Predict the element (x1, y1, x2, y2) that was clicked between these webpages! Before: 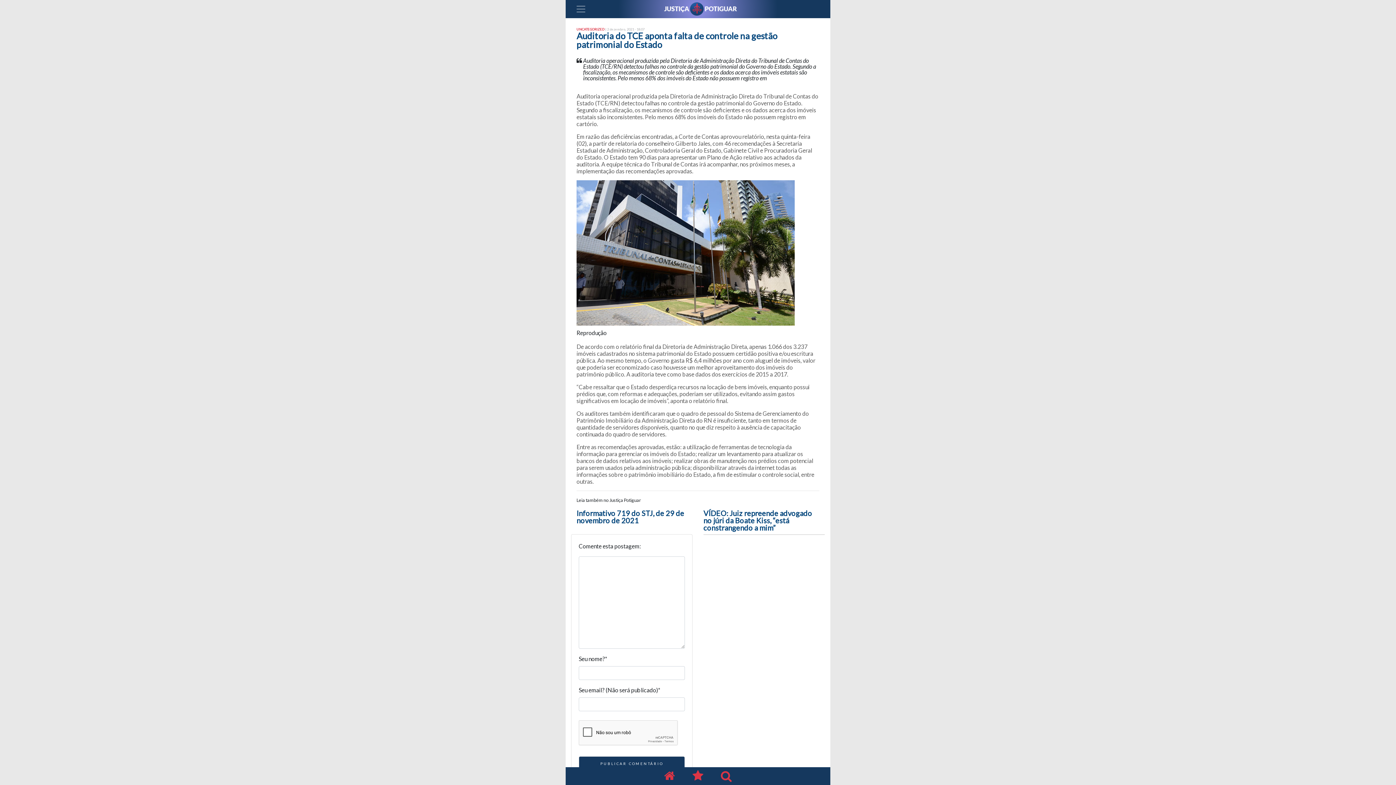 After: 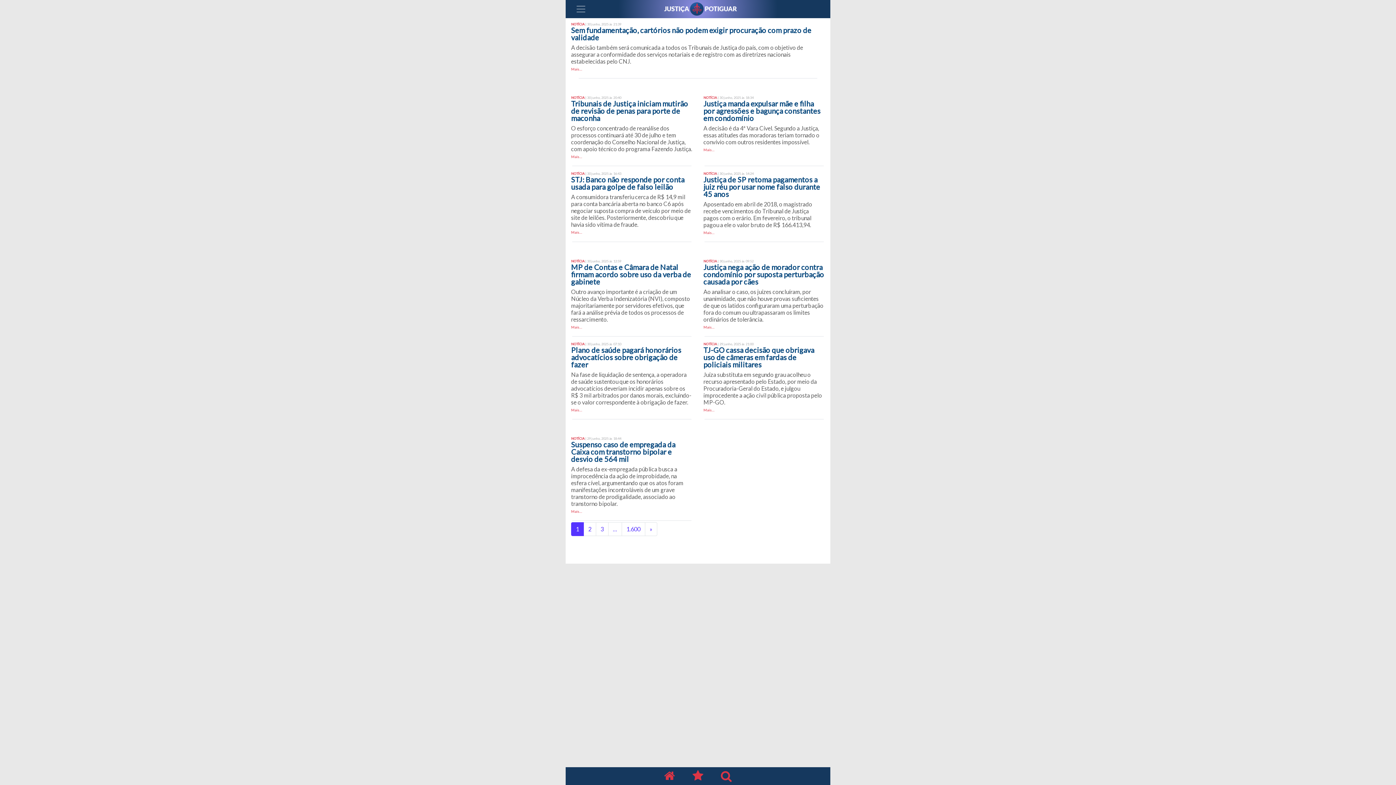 Action: bbox: (673, 0, 746, 18)